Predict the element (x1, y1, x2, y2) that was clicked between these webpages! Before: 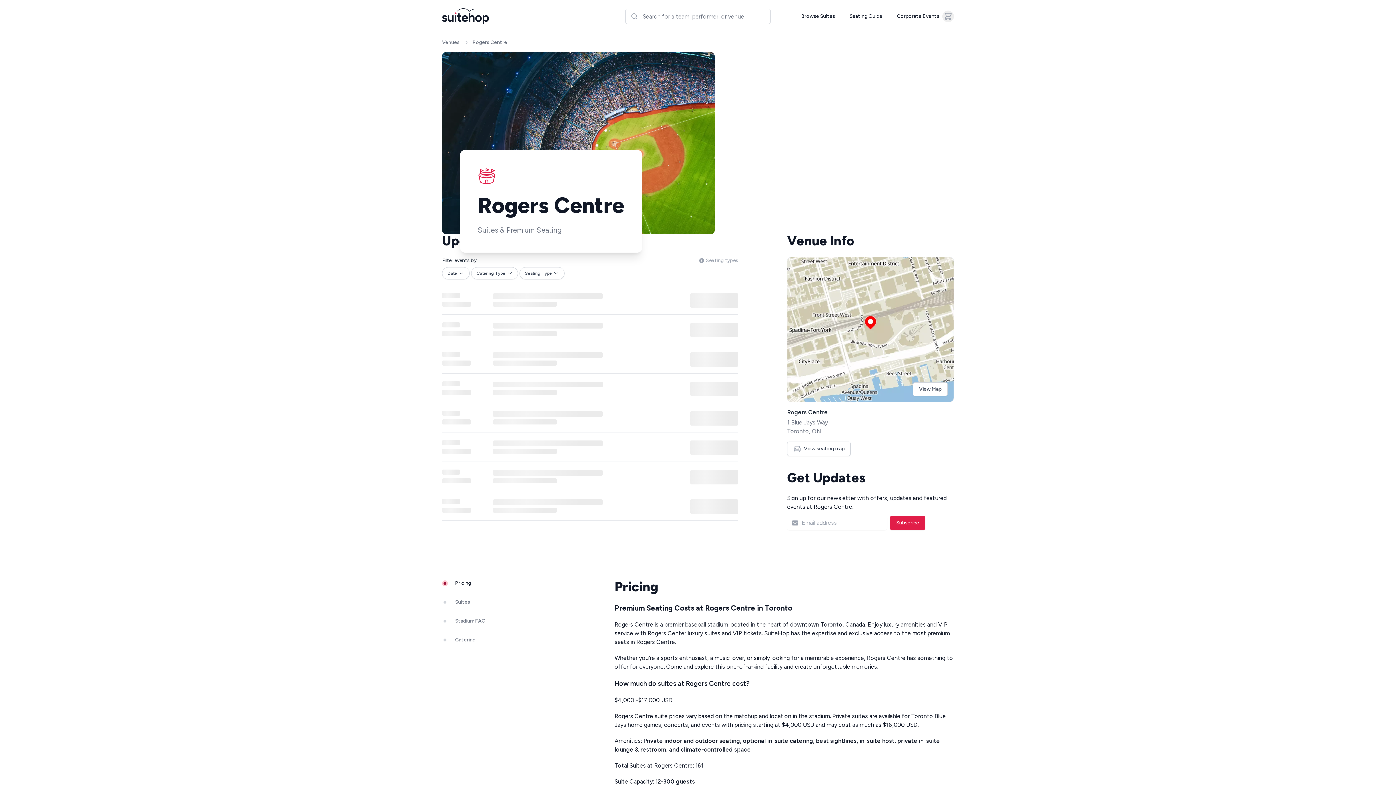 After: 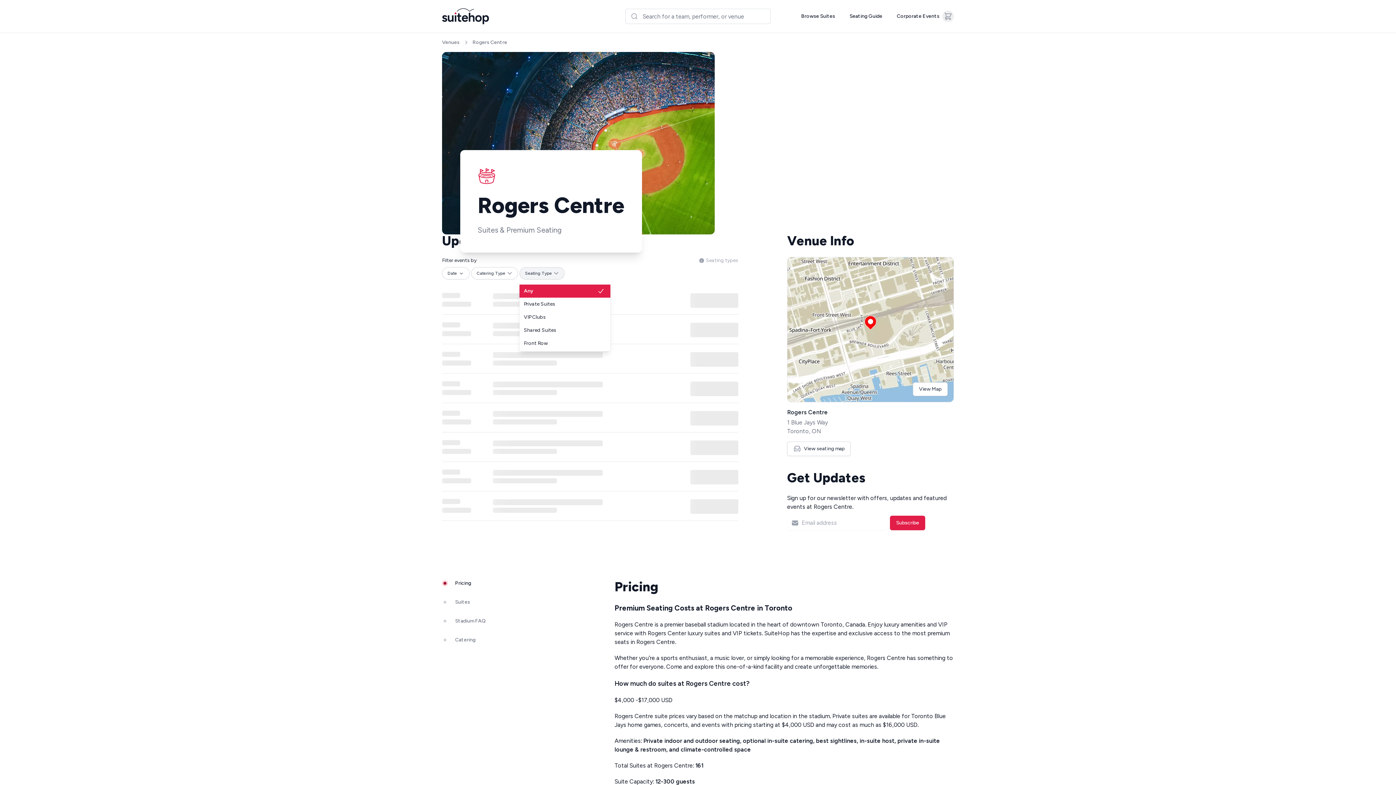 Action: bbox: (519, 267, 564, 279) label: Seating Type